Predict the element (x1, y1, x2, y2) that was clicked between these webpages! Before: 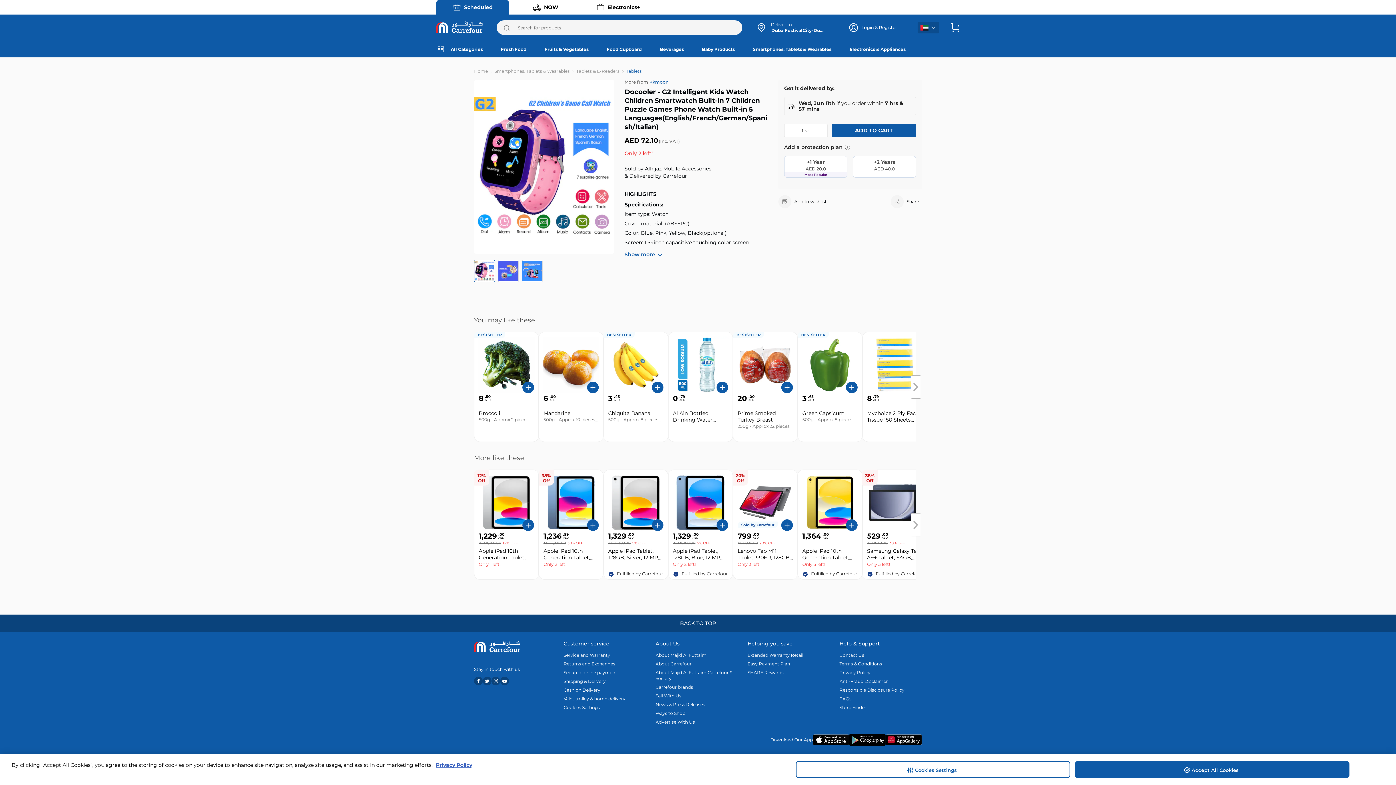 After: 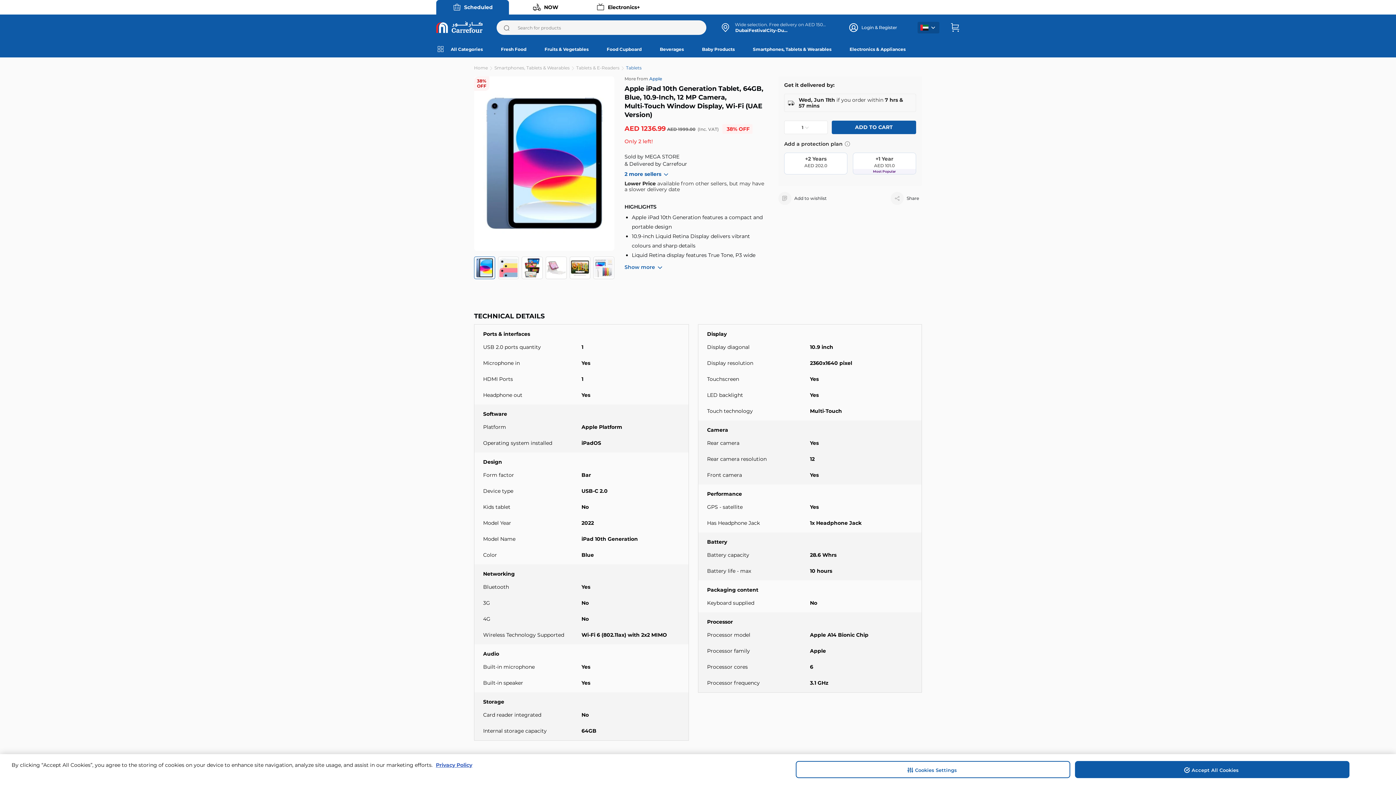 Action: bbox: (544, 474, 598, 531)